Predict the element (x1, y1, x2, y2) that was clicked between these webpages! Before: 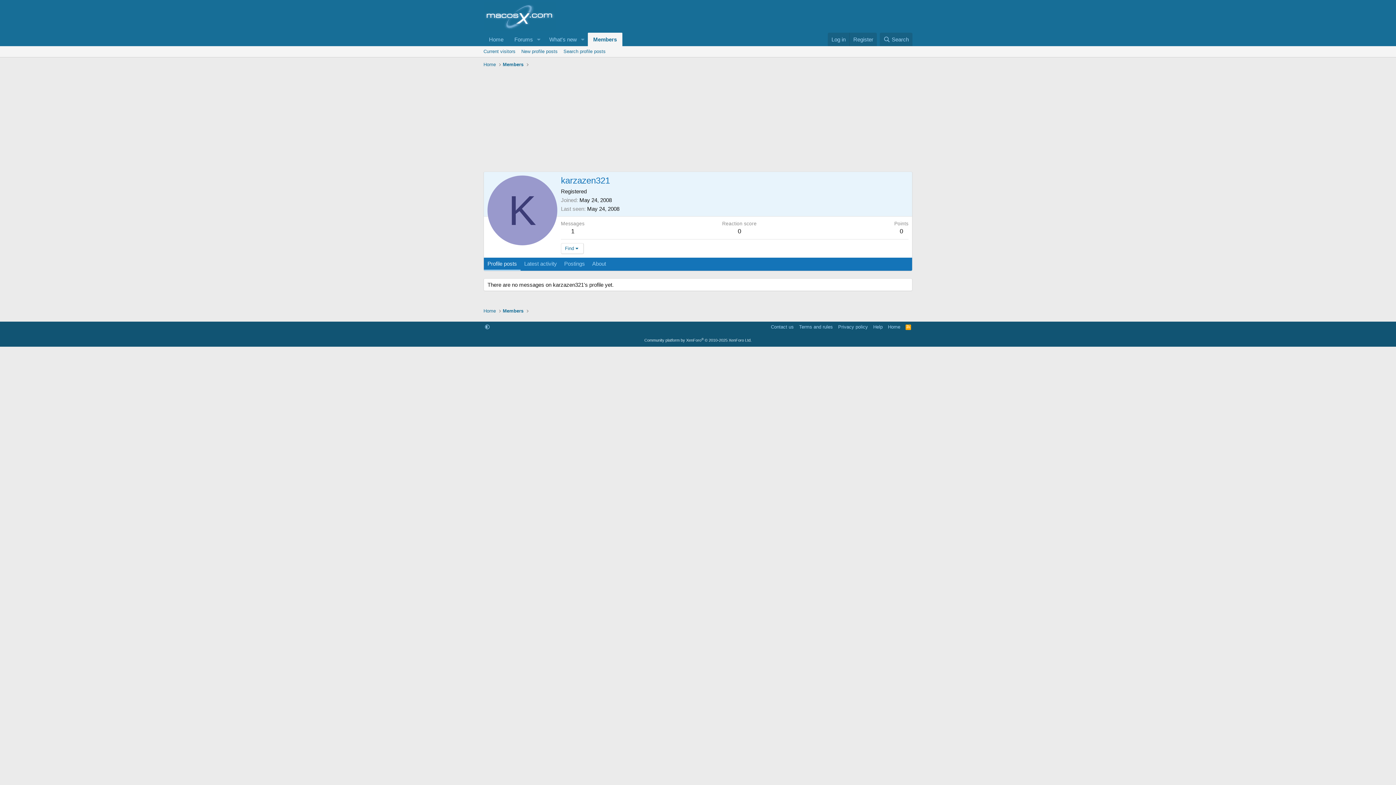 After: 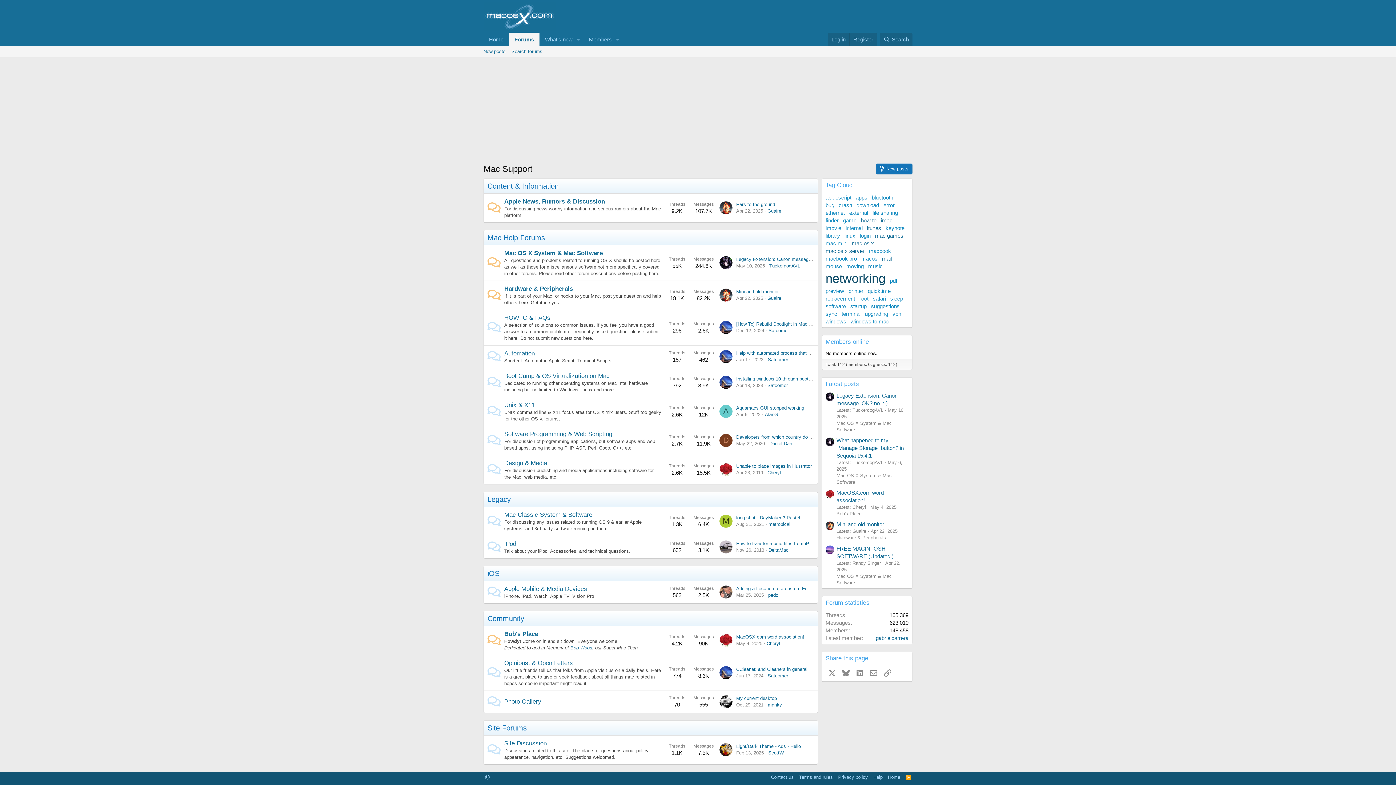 Action: bbox: (481, 306, 497, 315) label: Home